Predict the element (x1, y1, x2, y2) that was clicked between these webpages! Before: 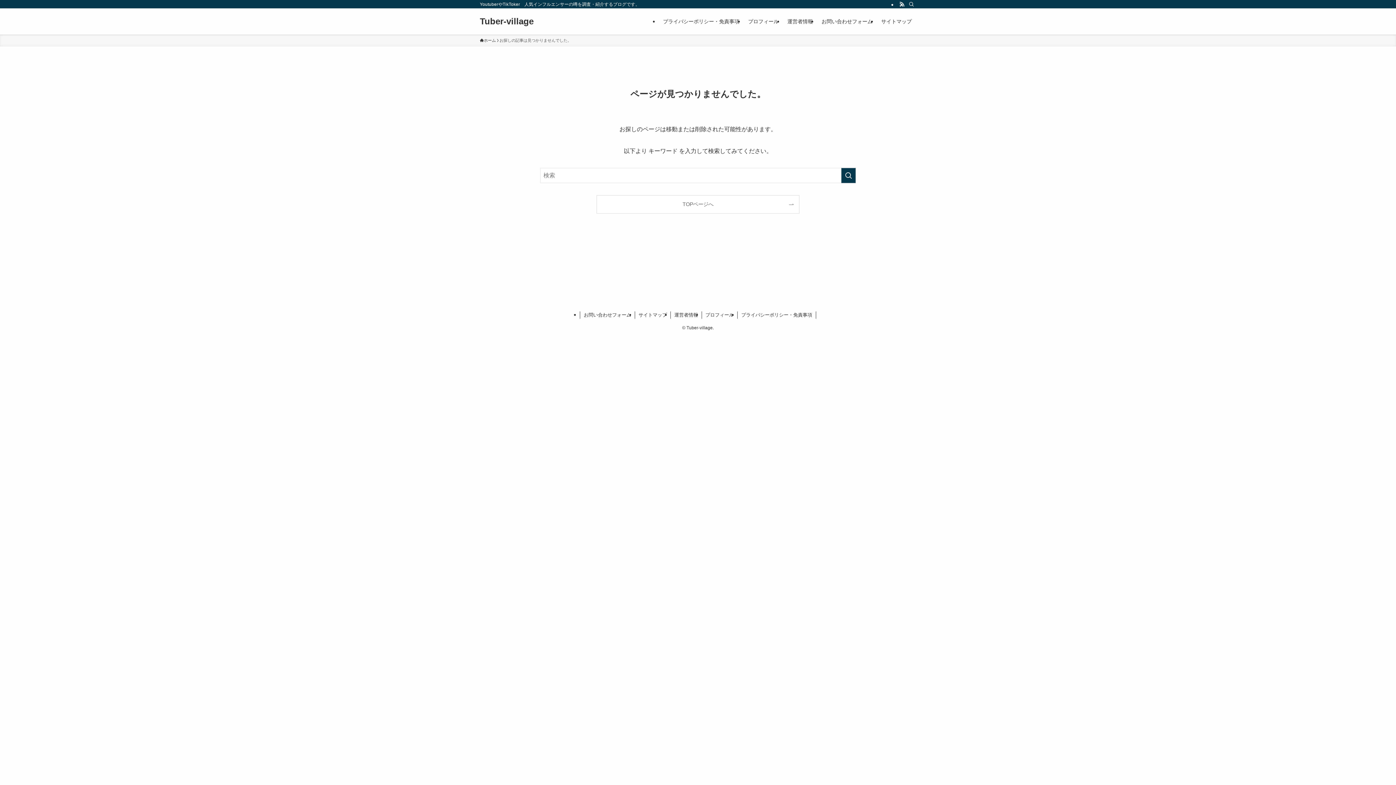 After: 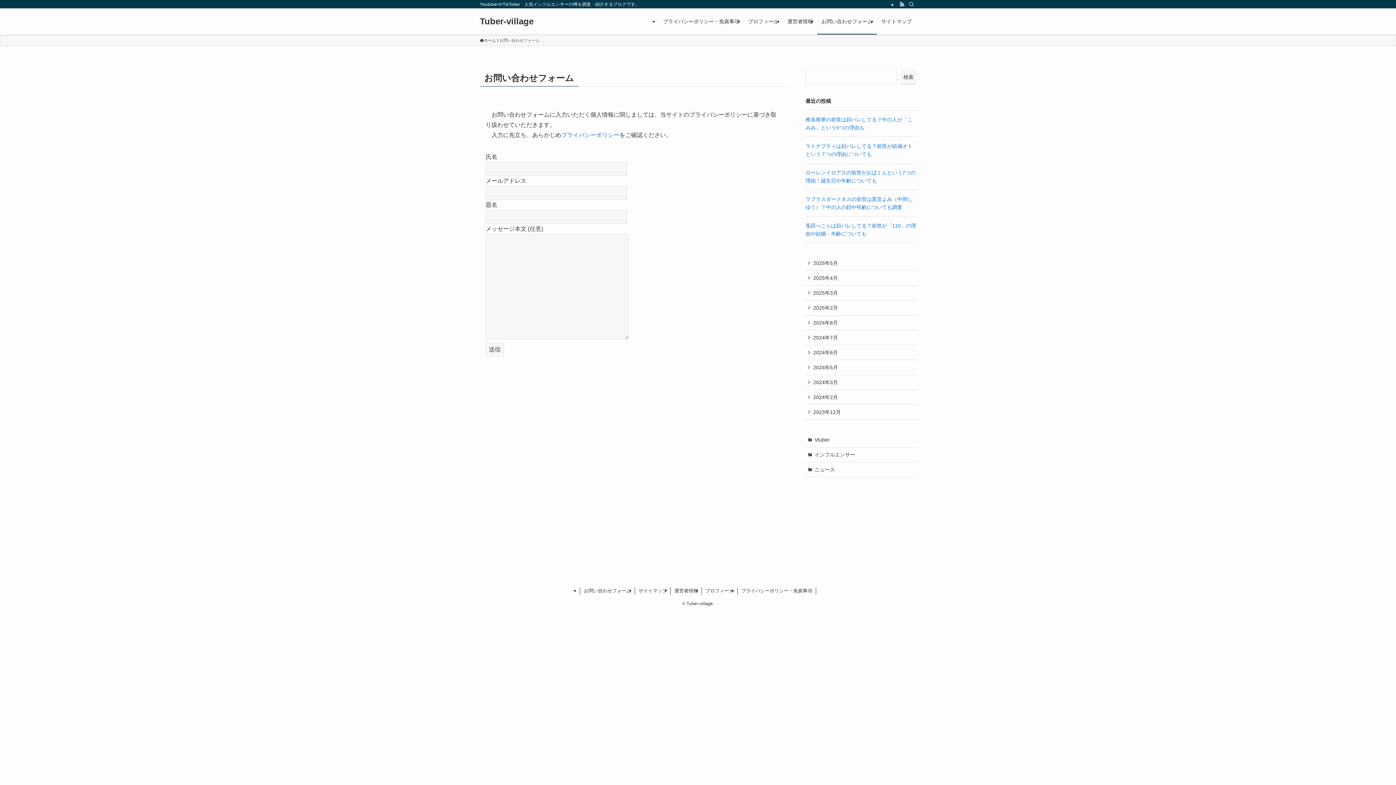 Action: label: お問い合わせフォーム bbox: (817, 8, 877, 34)